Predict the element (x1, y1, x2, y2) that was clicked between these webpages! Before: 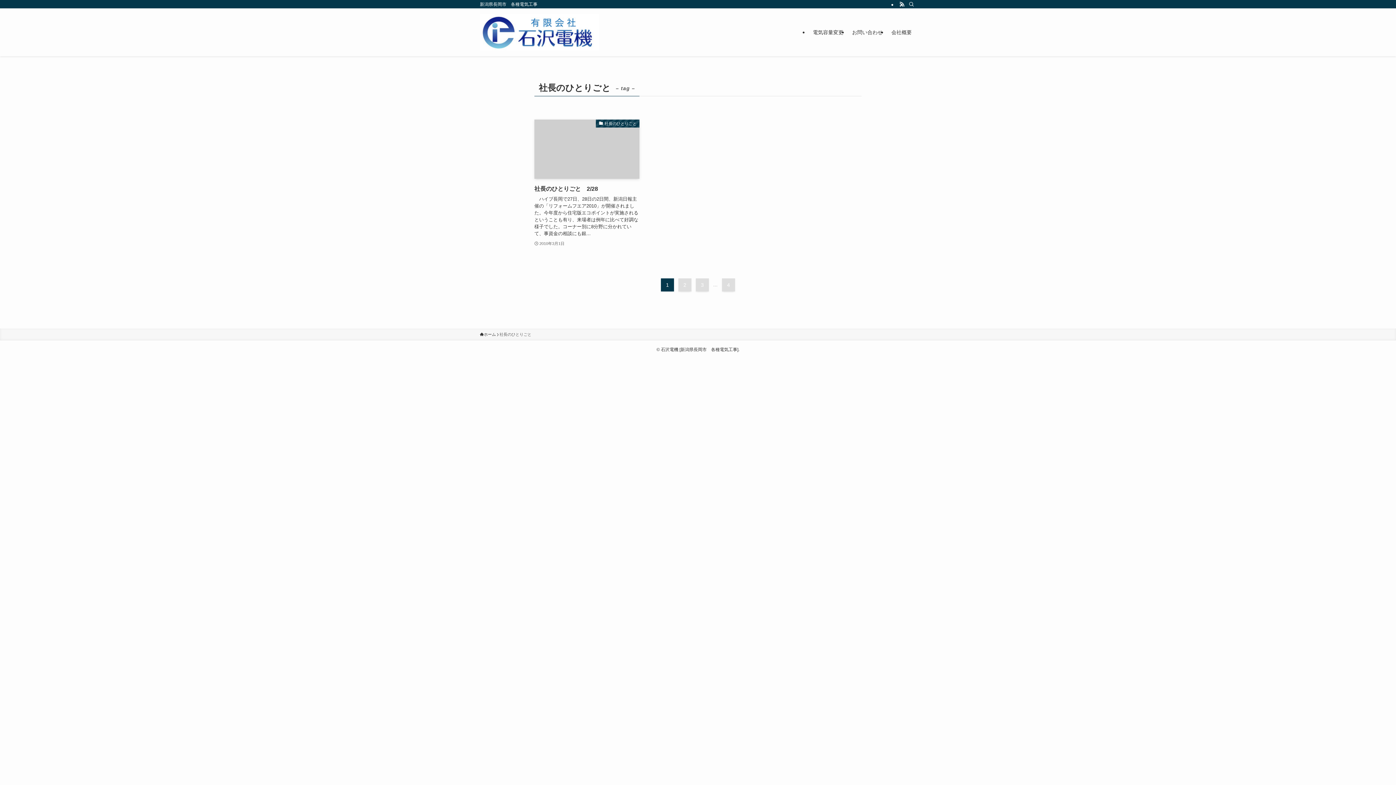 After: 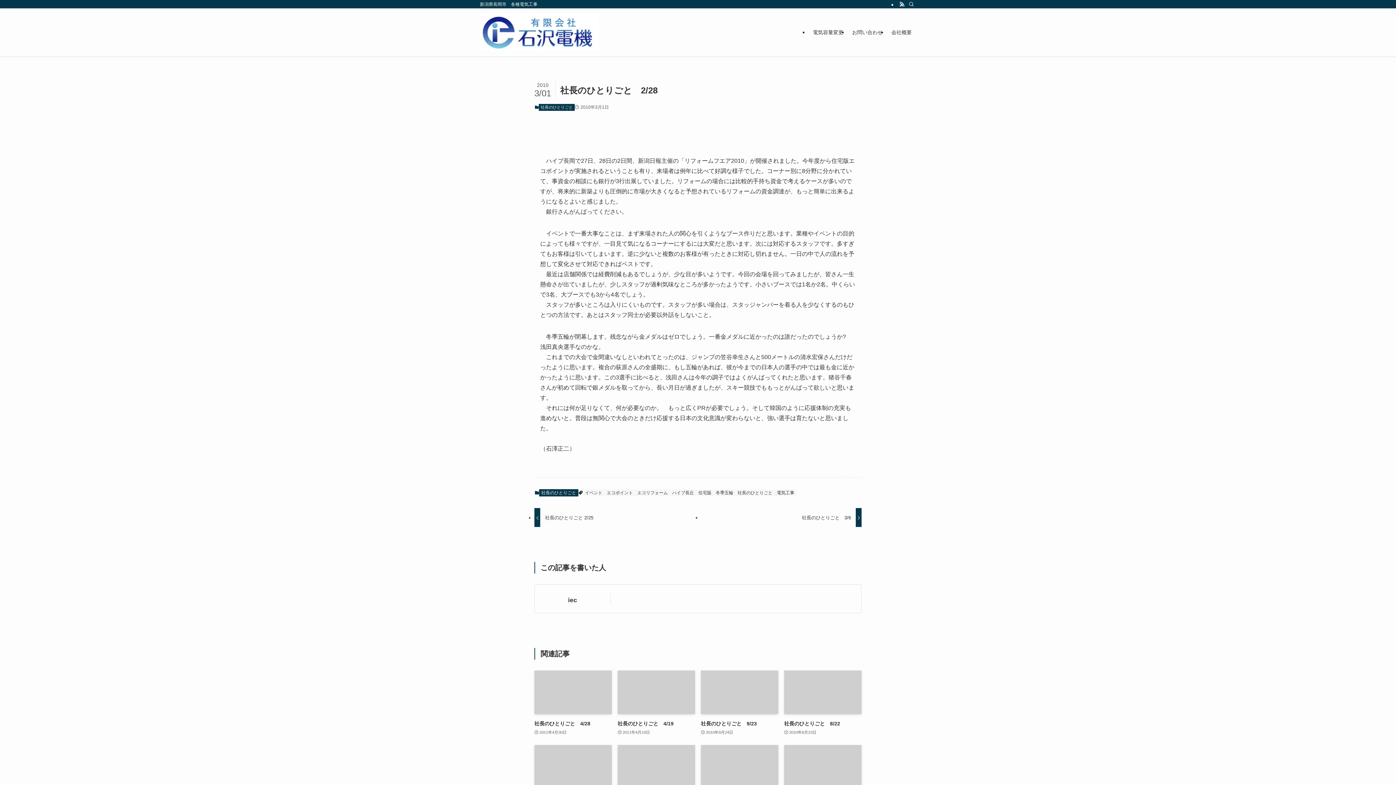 Action: bbox: (534, 119, 639, 247) label: 社長のひとりごと
社長のひとりごと　2/28
　ハイブ長岡で27日、28日の2日間、新潟日報主催の「リフォームフエア2010」が開催されました。今年度から住宅版エコポイントが実施されるということも有り、来場者は例年に比べて好調な様子でした。コーナー別に8分野に分かれていて、事資金の相談にも銀...
2010年3月1日